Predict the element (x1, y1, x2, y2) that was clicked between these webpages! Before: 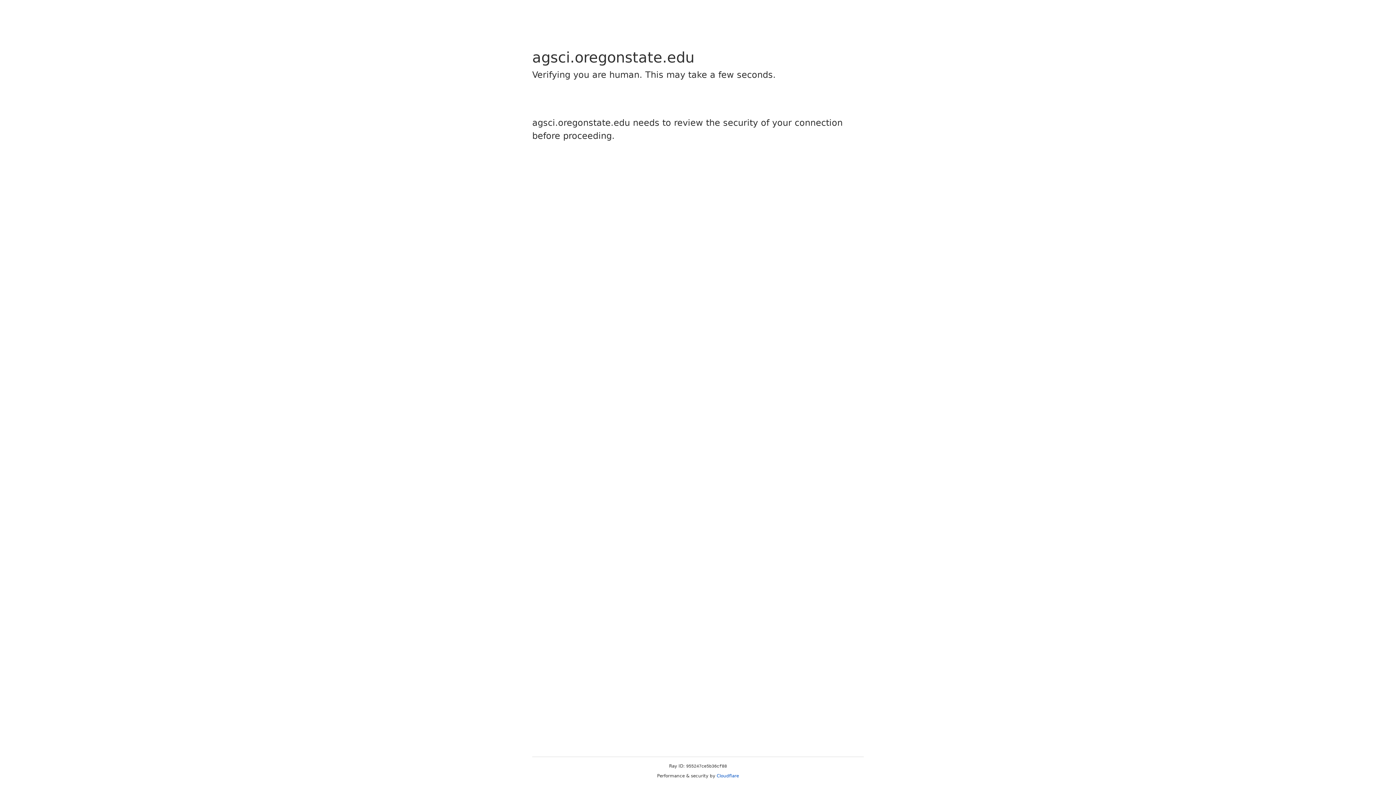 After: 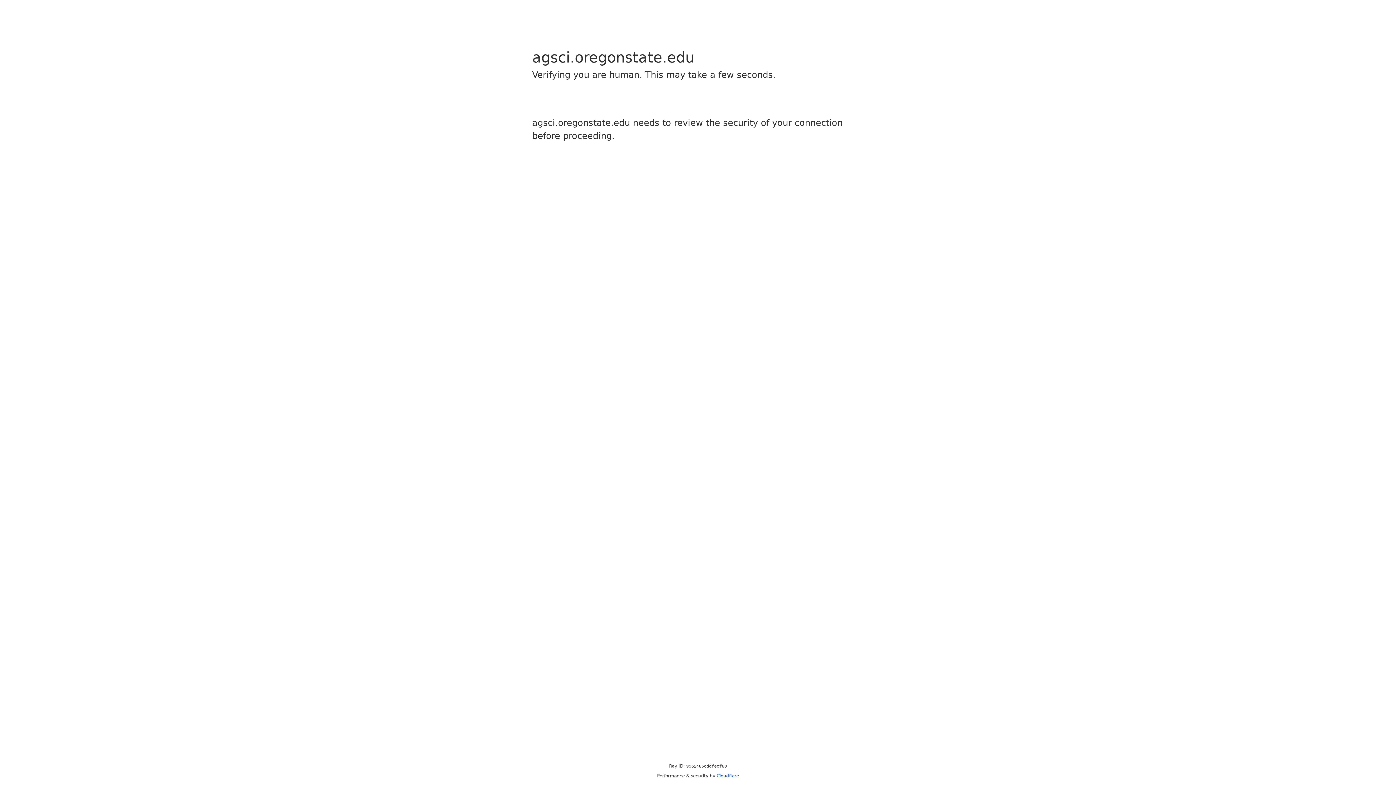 Action: bbox: (716, 773, 739, 778) label: Cloudflare